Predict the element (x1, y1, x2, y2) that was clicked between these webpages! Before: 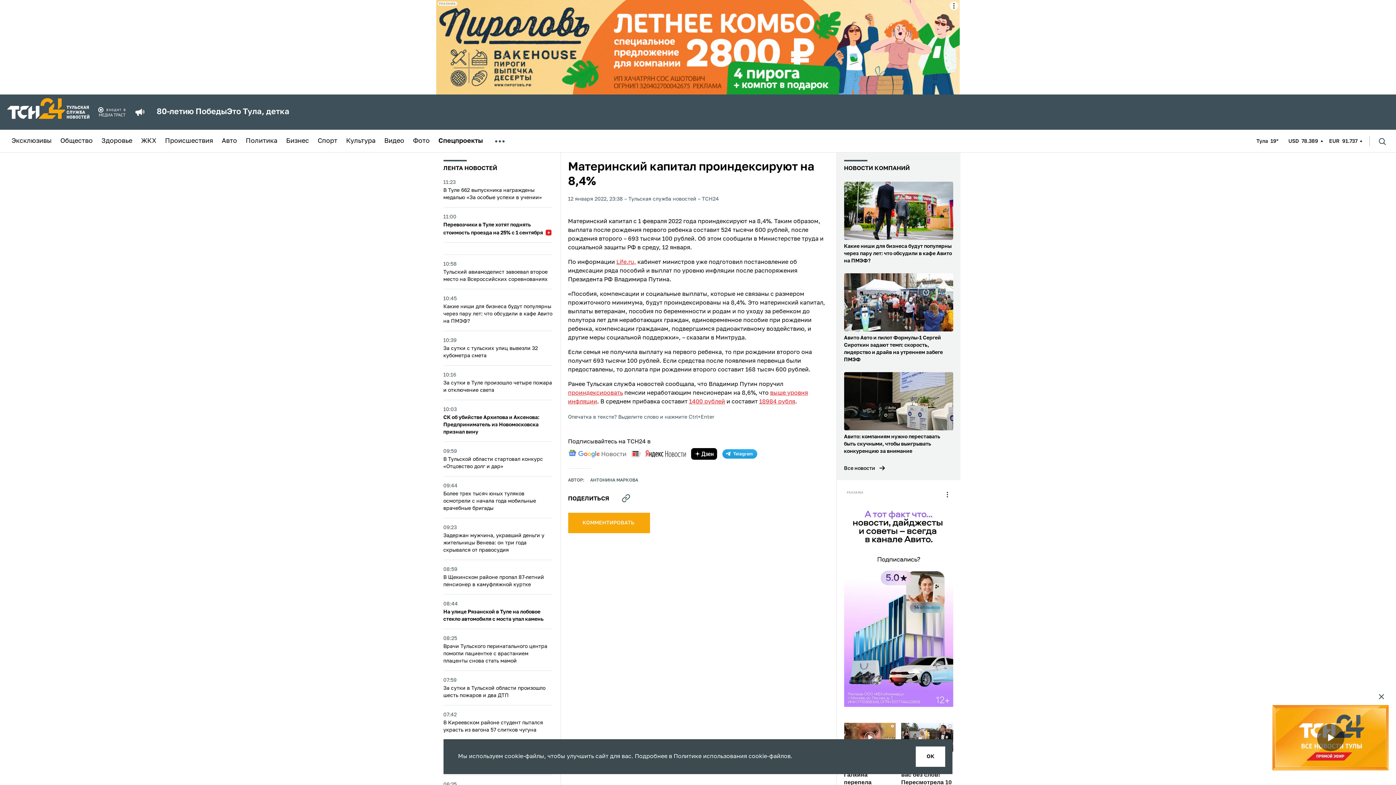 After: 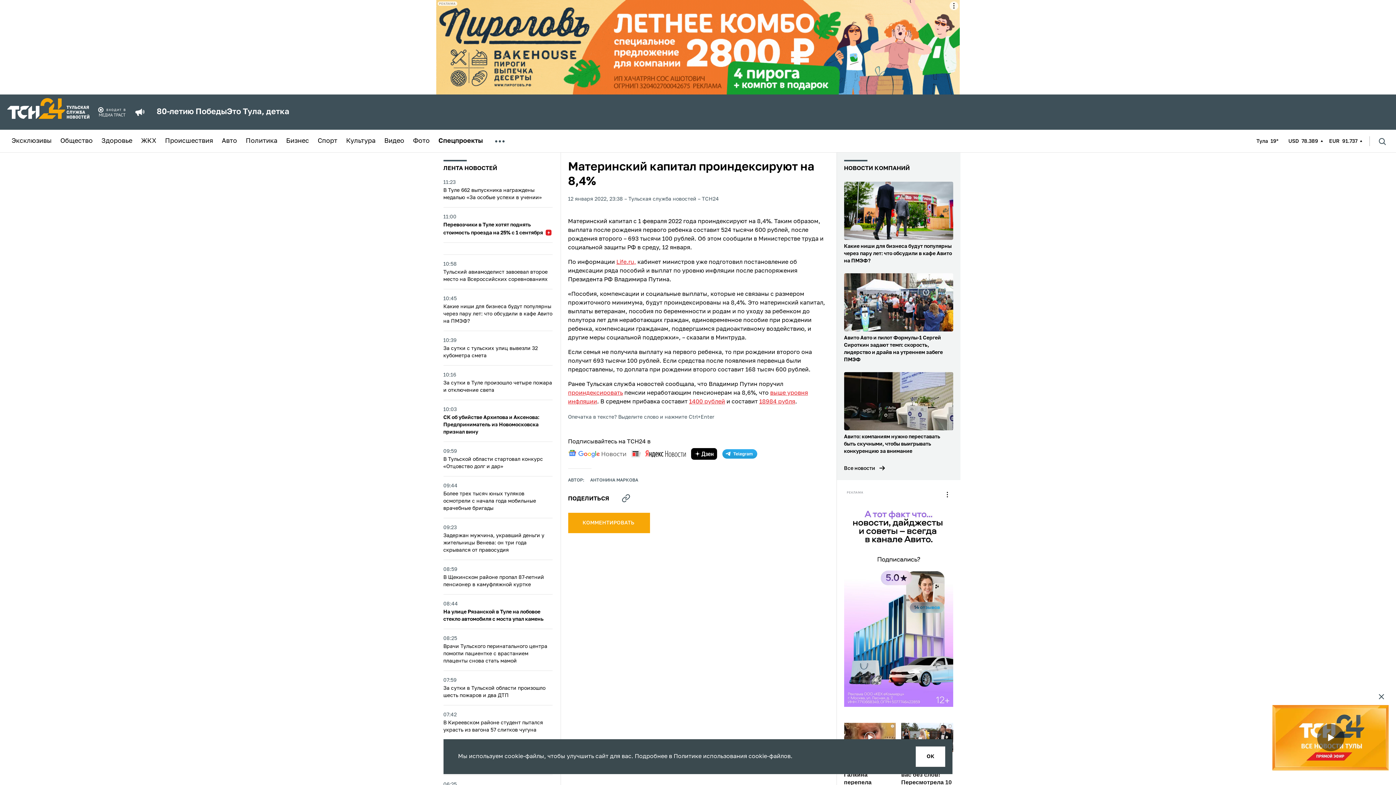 Action: bbox: (631, 448, 686, 459) label: yandex news